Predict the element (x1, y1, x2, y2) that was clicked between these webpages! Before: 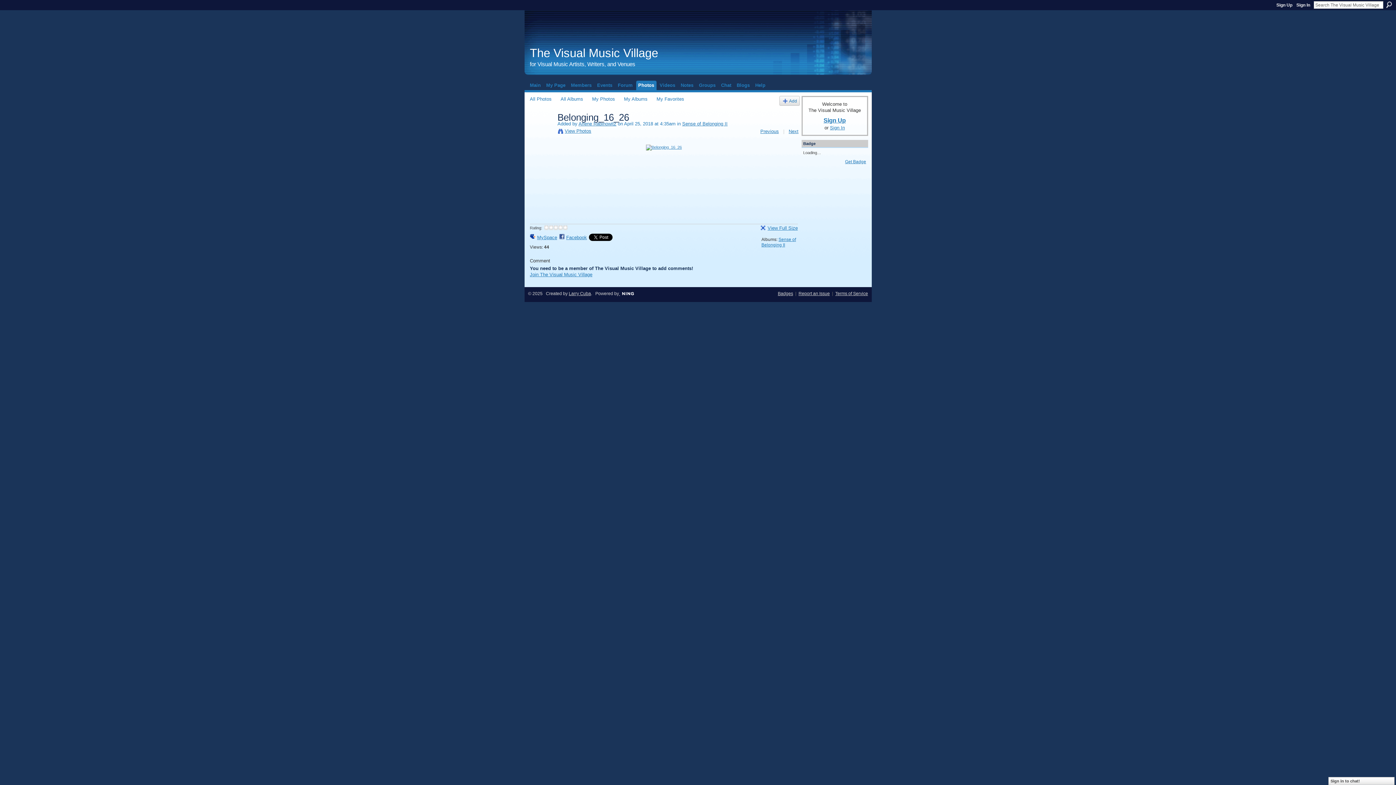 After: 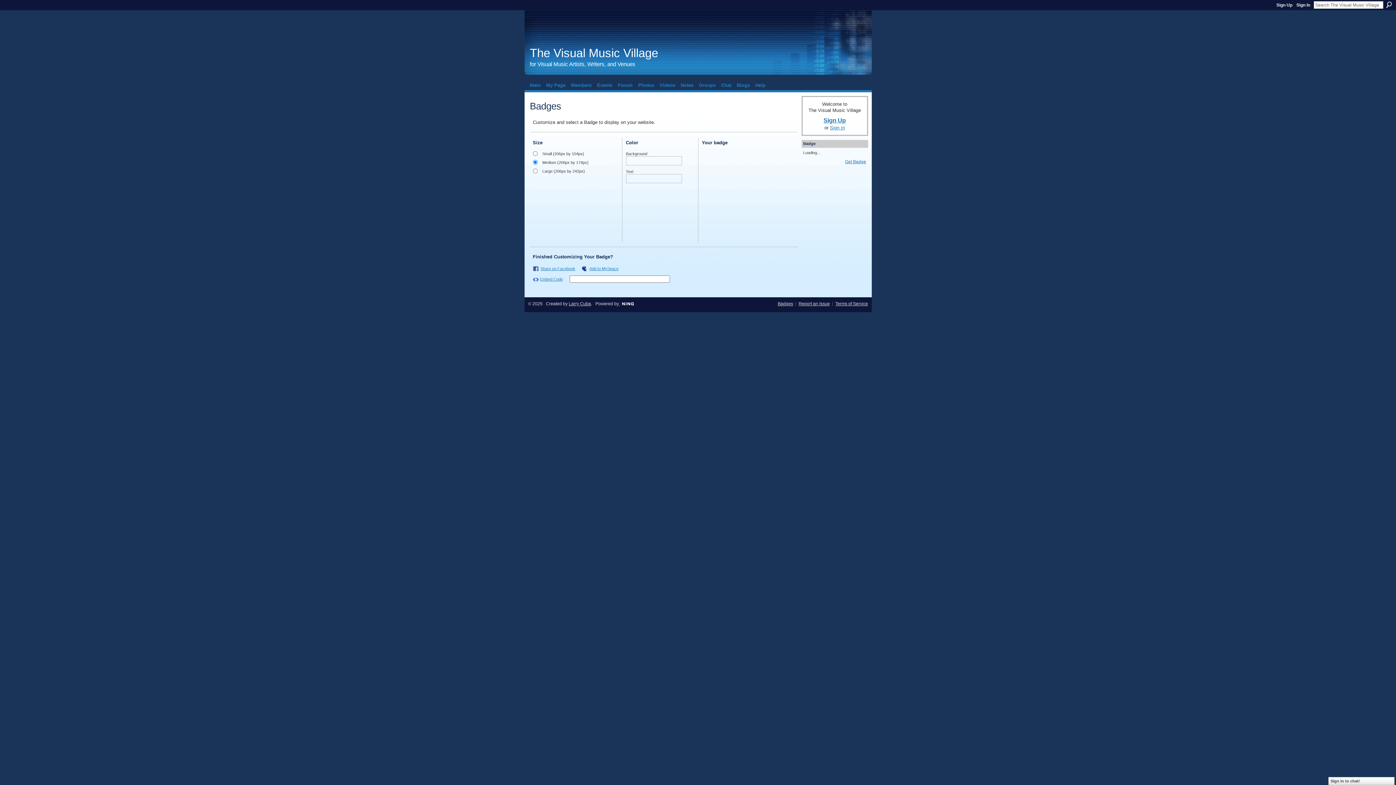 Action: label: Get Badge bbox: (845, 159, 866, 164)